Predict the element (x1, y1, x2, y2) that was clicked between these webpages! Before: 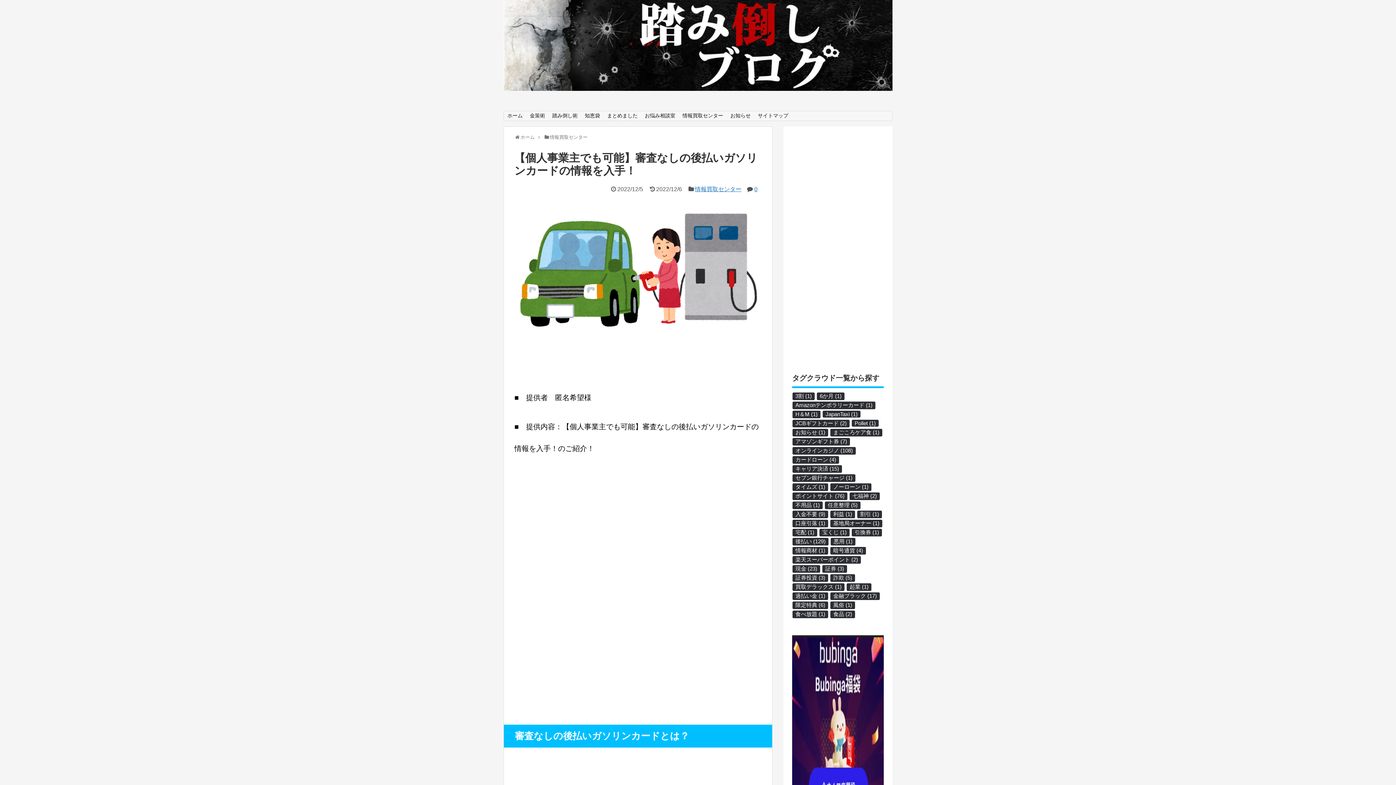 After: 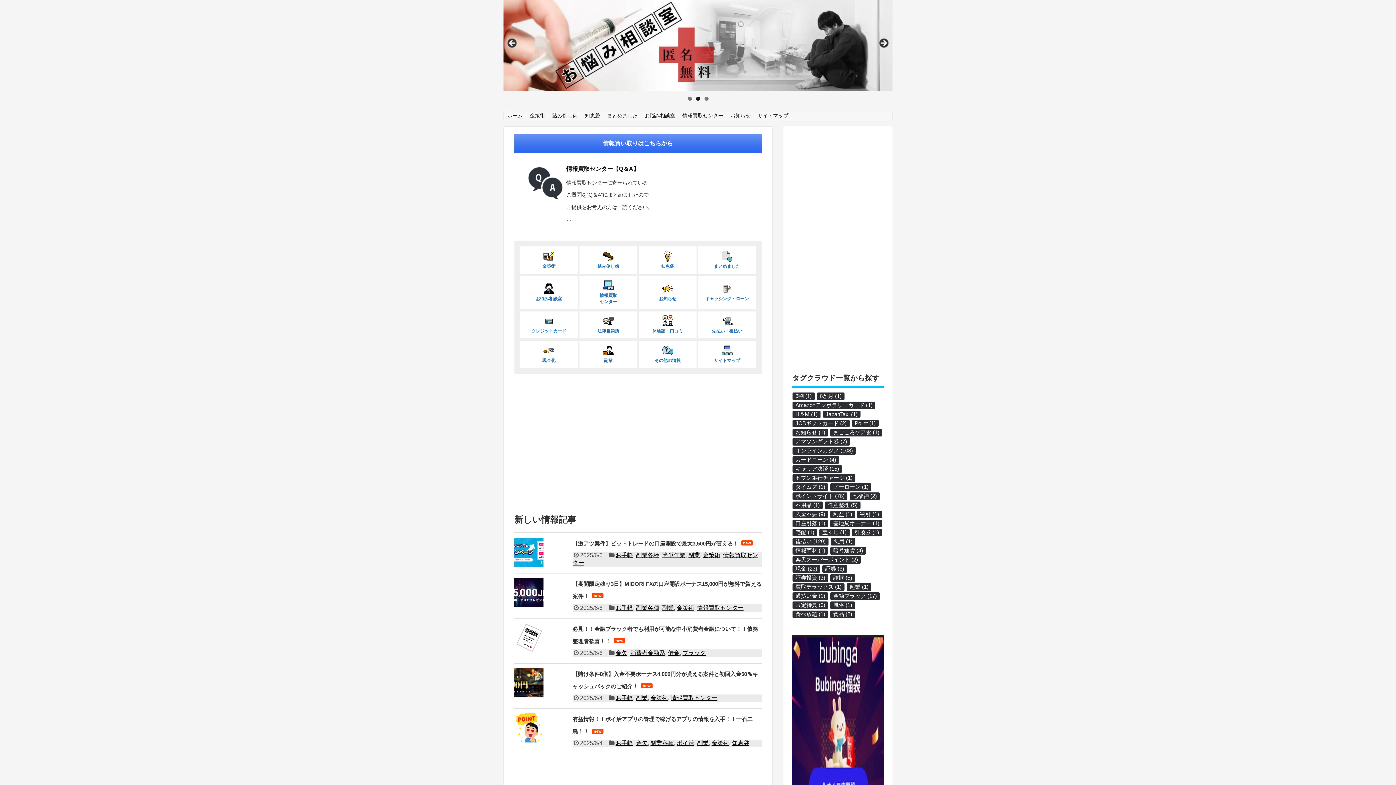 Action: bbox: (792, 574, 828, 582) label: 証券投資 (3個の項目)